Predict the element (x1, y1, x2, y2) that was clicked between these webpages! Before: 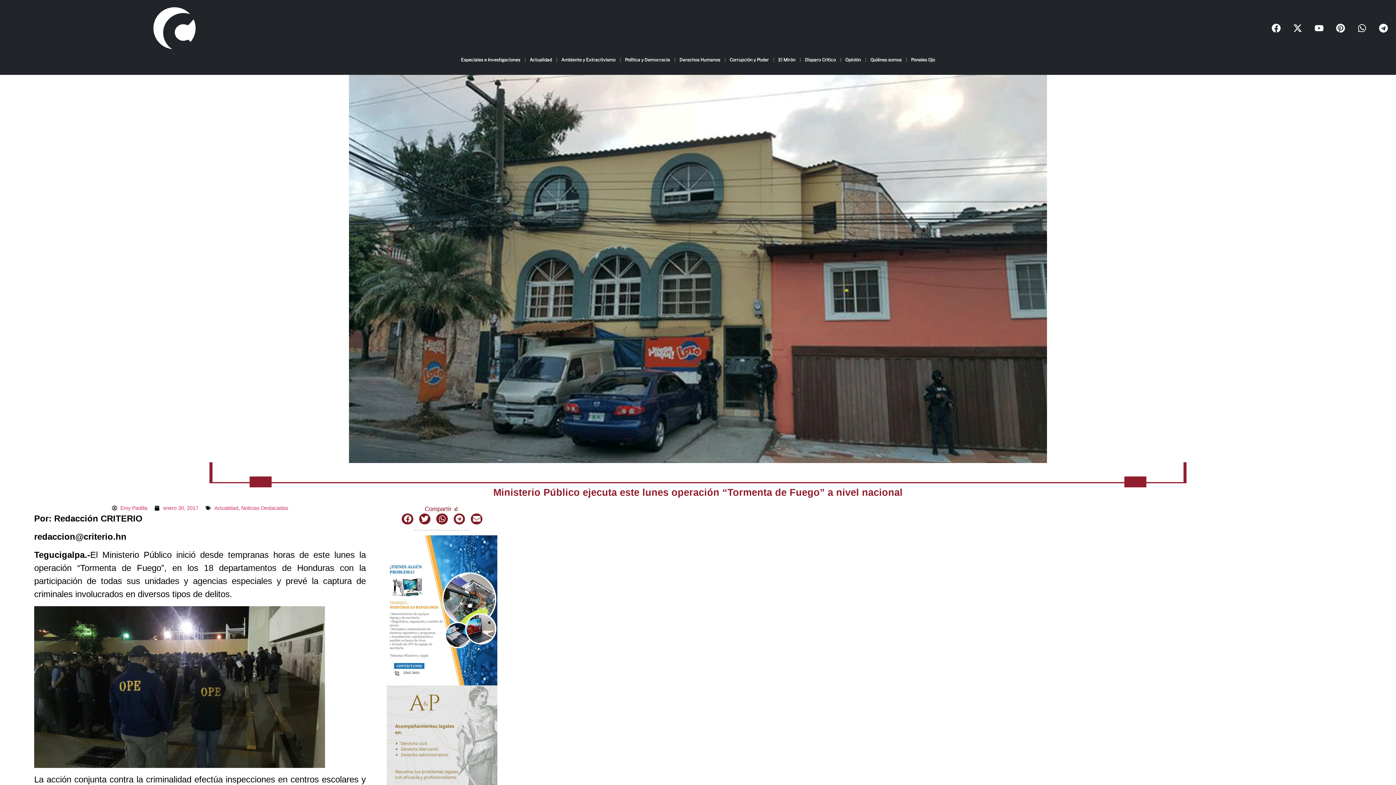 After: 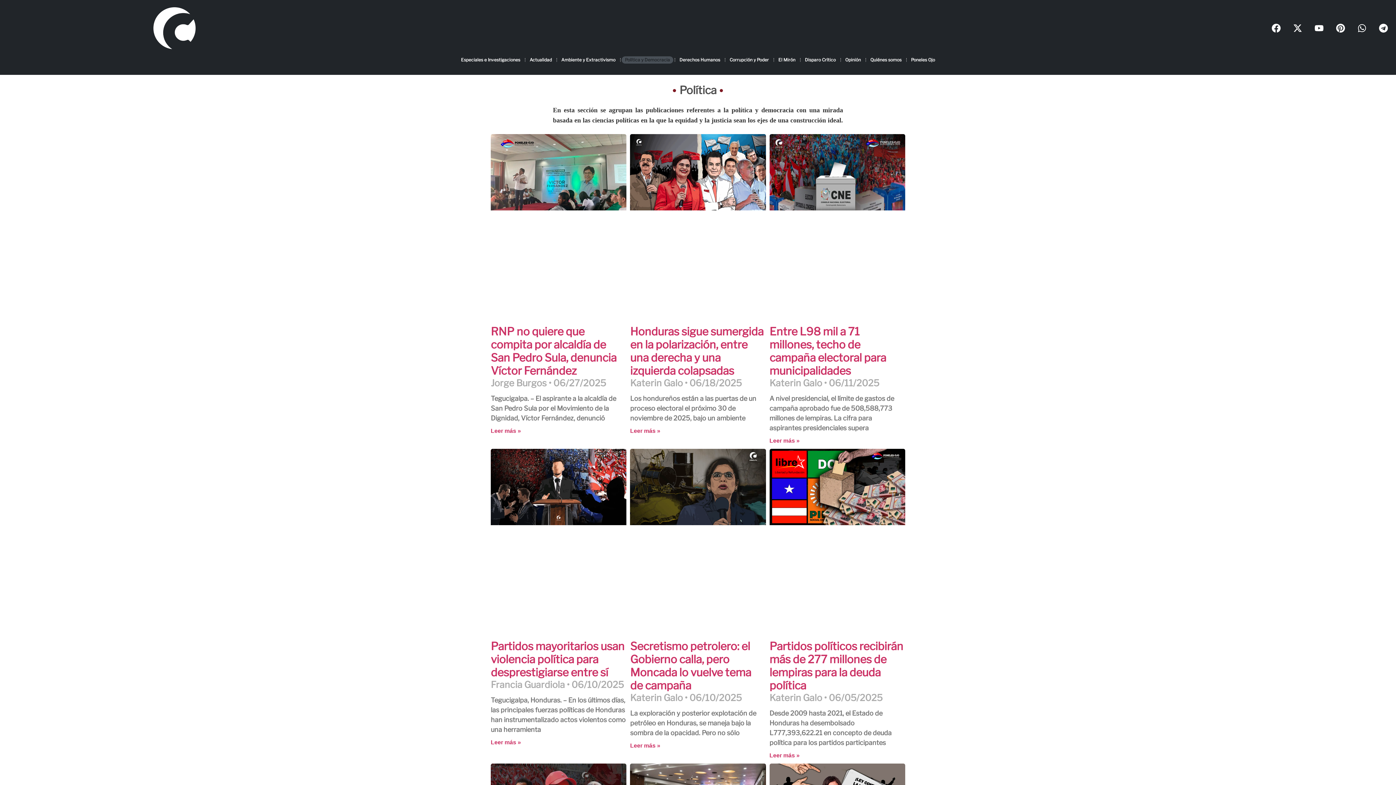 Action: label: Política y Democracia bbox: (621, 56, 673, 63)